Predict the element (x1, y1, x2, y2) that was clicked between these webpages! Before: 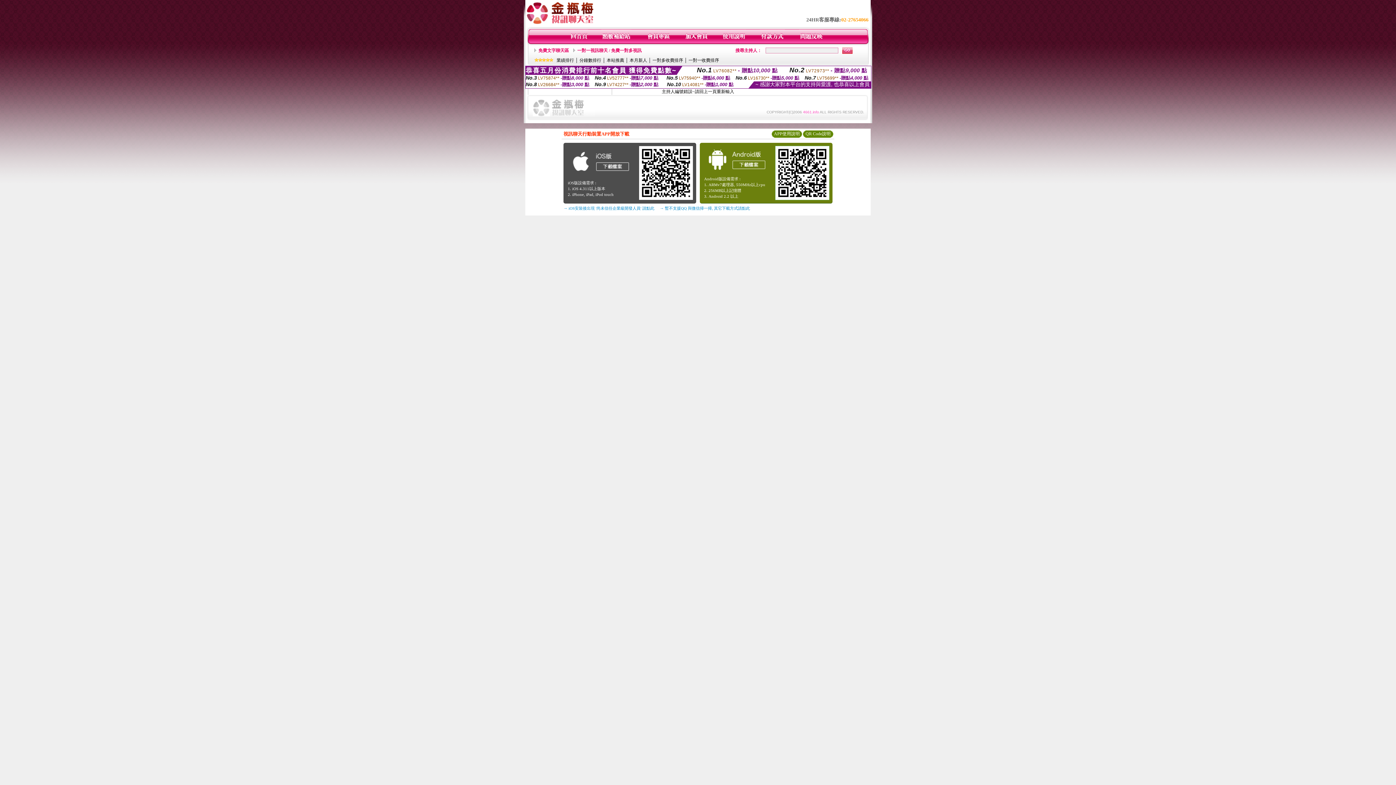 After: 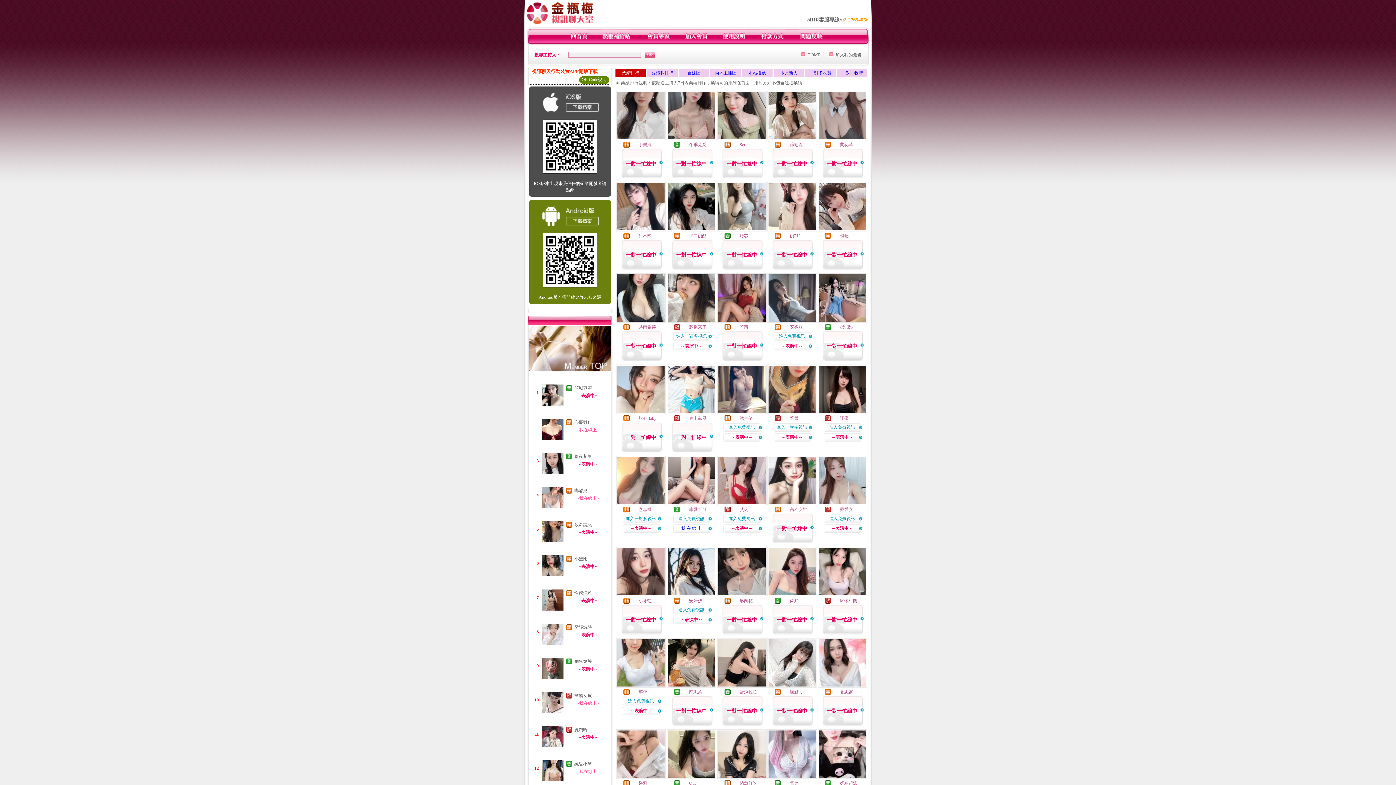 Action: label: 業績排行 bbox: (556, 57, 574, 62)